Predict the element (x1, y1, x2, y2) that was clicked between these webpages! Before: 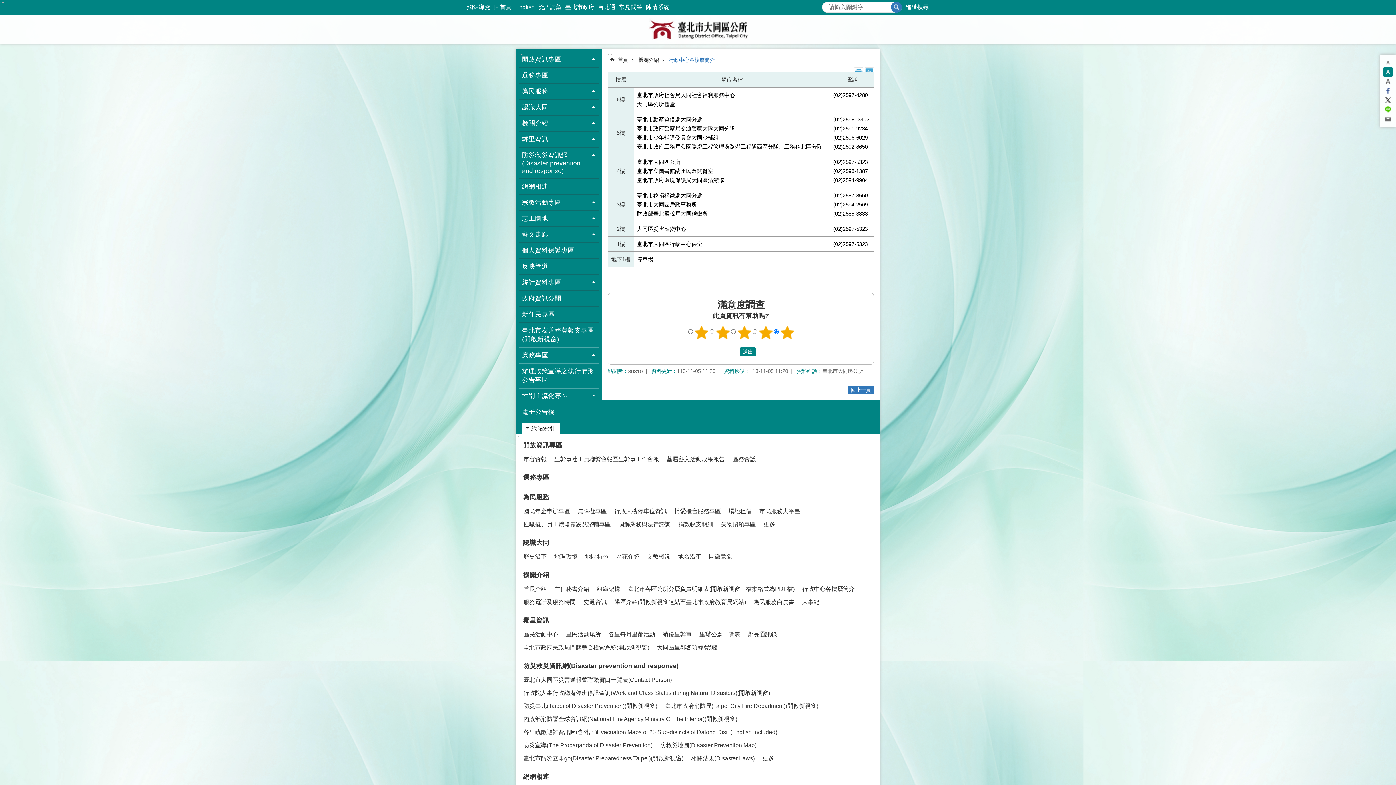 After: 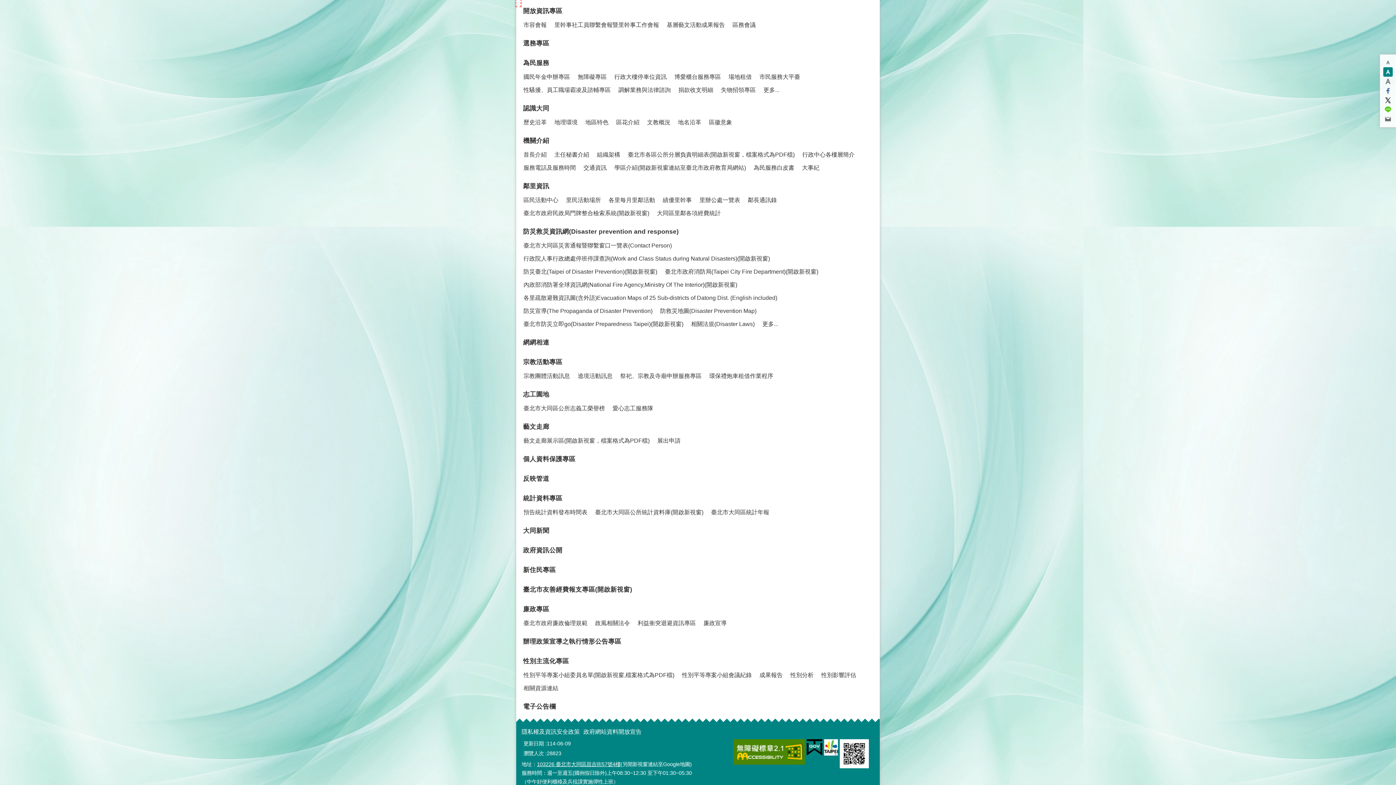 Action: bbox: (516, 434, 520, 440) label: :::